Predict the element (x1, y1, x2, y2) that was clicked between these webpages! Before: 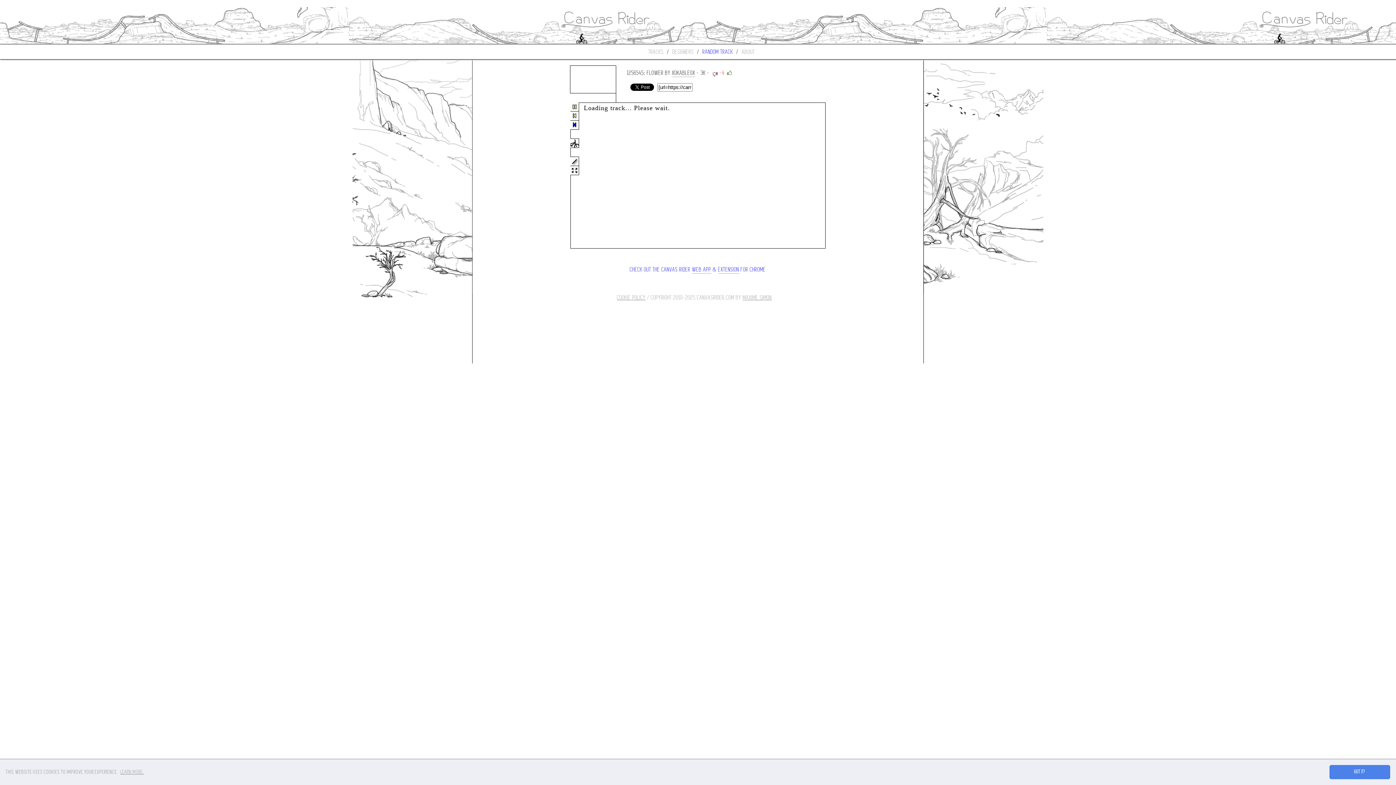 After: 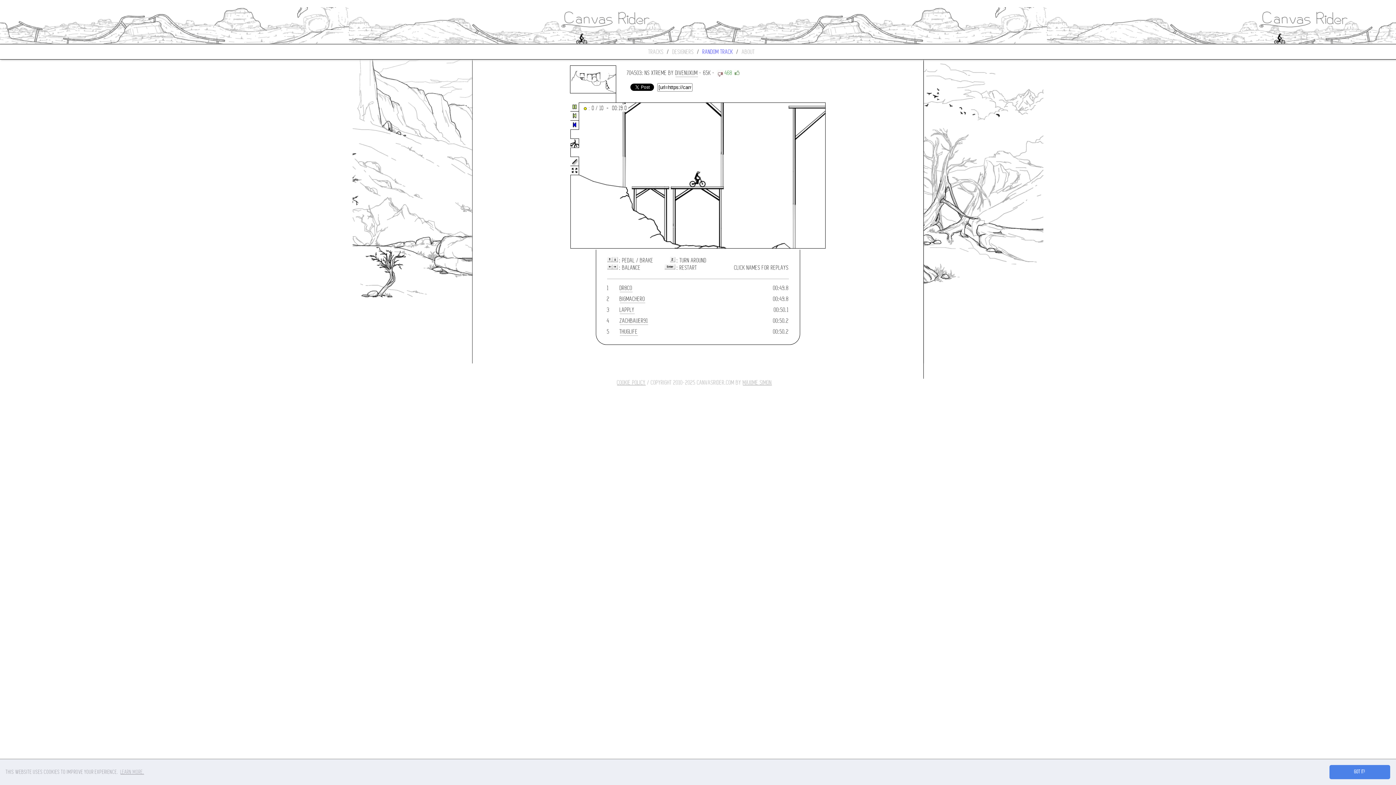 Action: bbox: (702, 48, 733, 55) label: RANDOM TRACK